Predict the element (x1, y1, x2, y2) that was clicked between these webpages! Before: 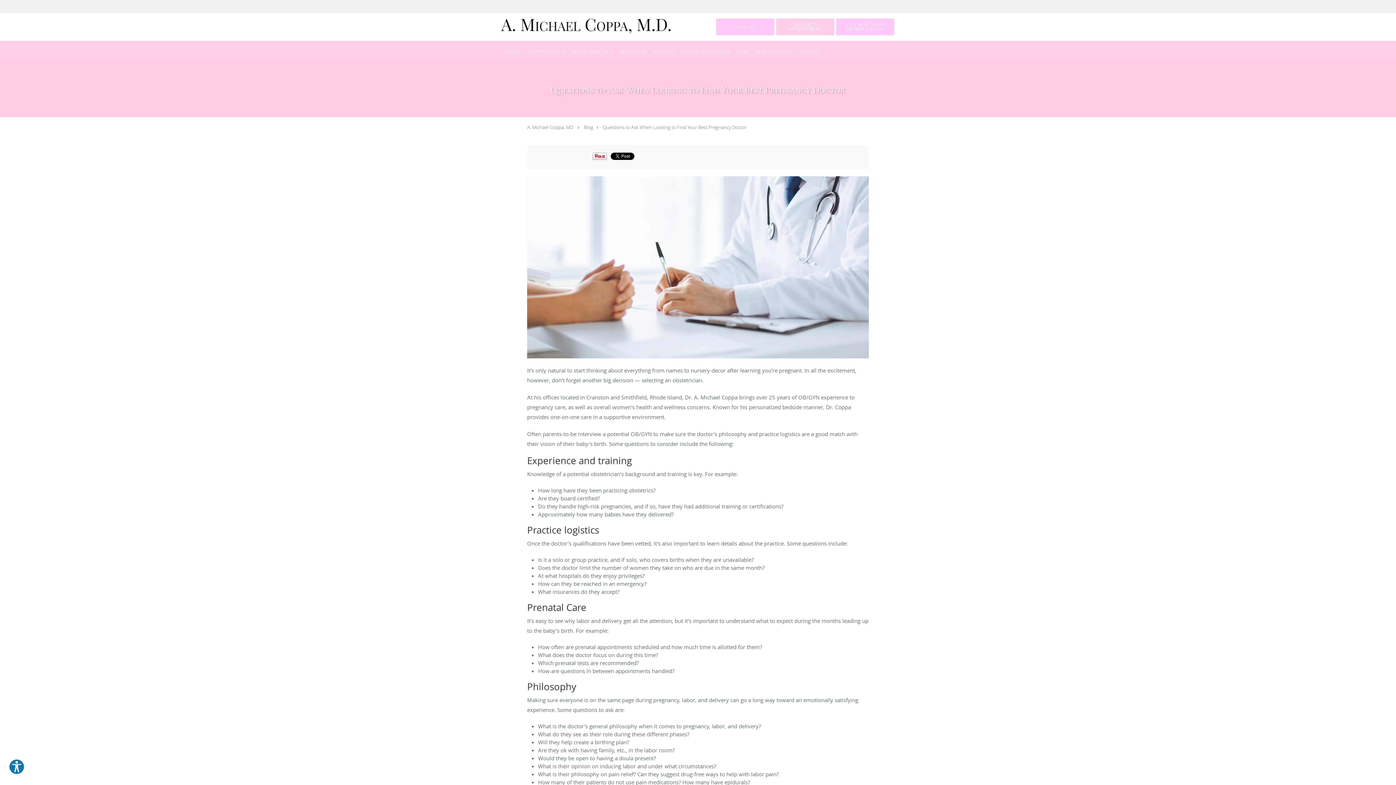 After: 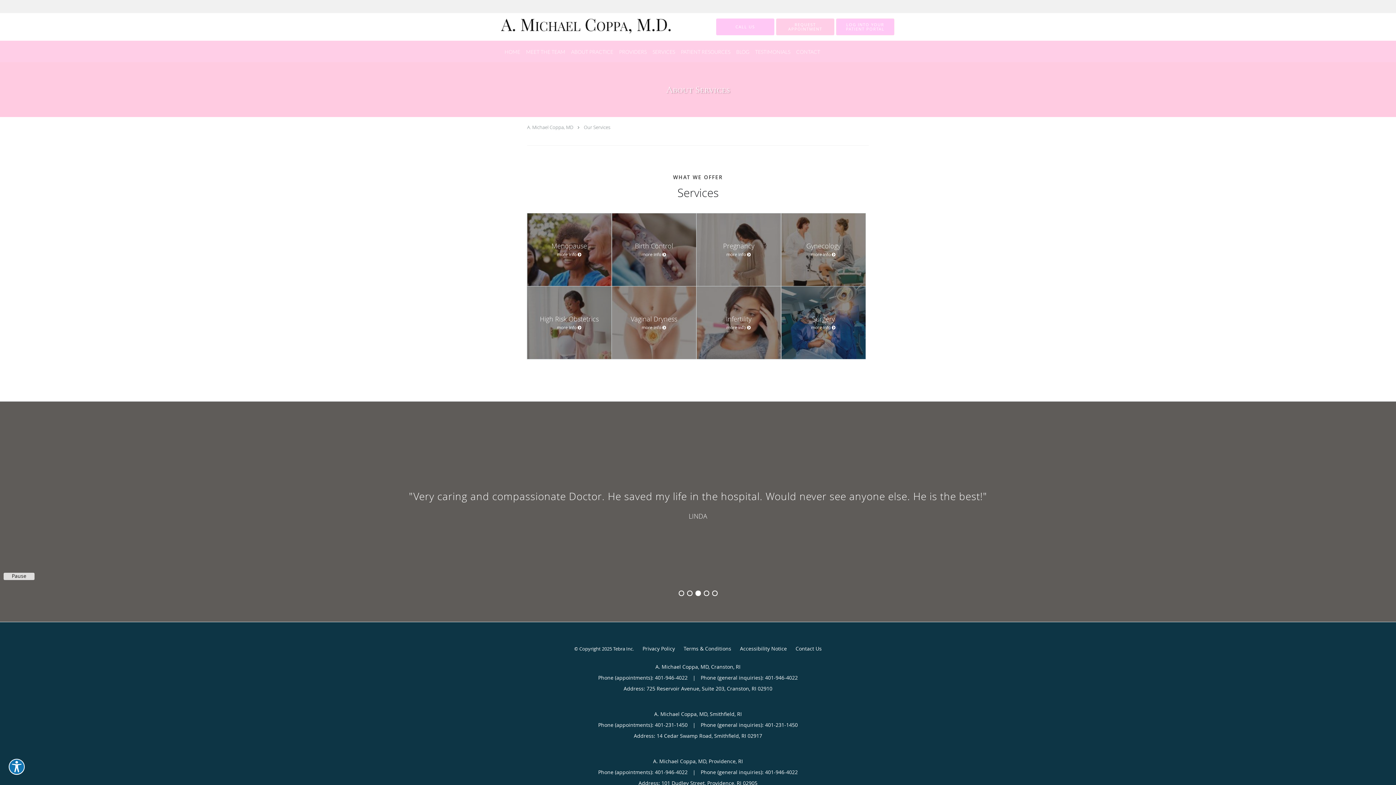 Action: label: SERVICES bbox: (649, 41, 678, 62)